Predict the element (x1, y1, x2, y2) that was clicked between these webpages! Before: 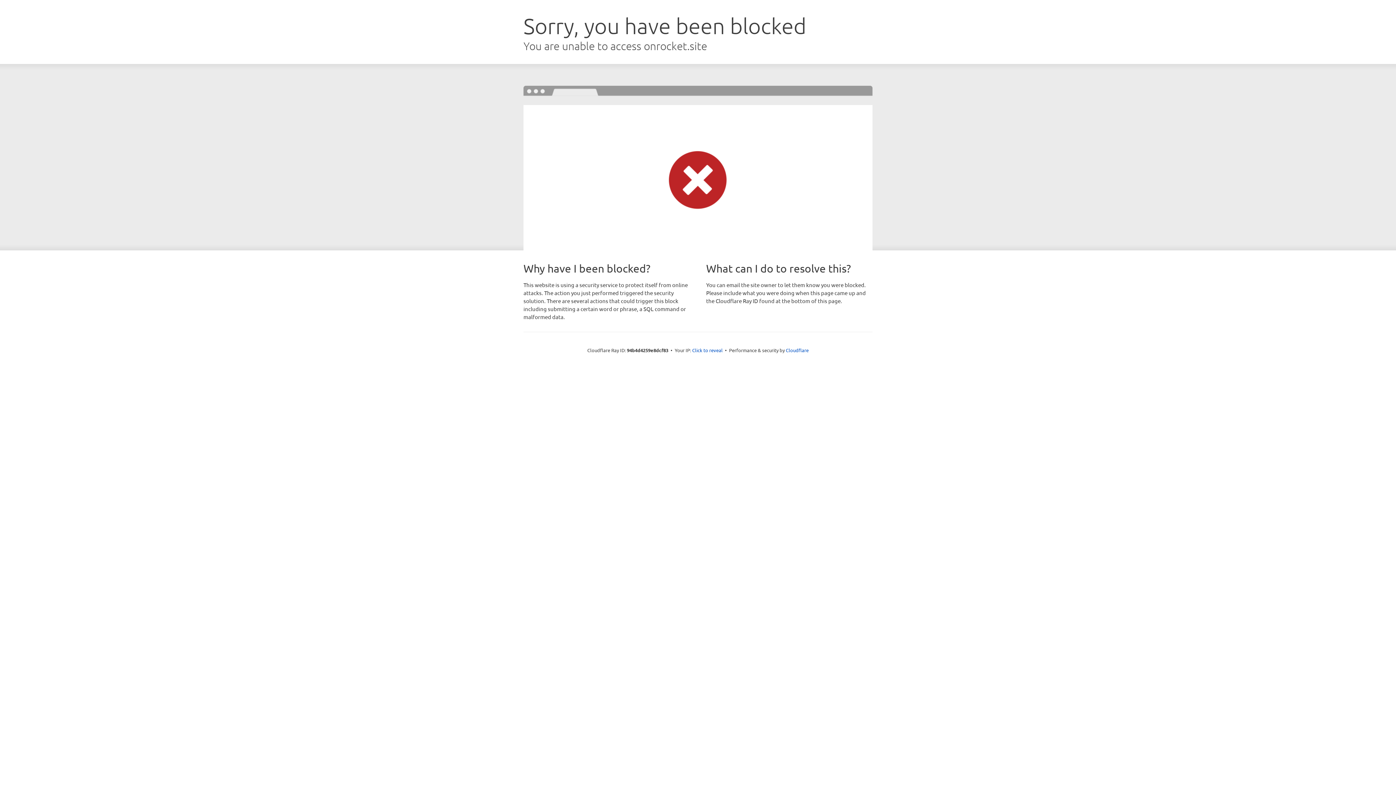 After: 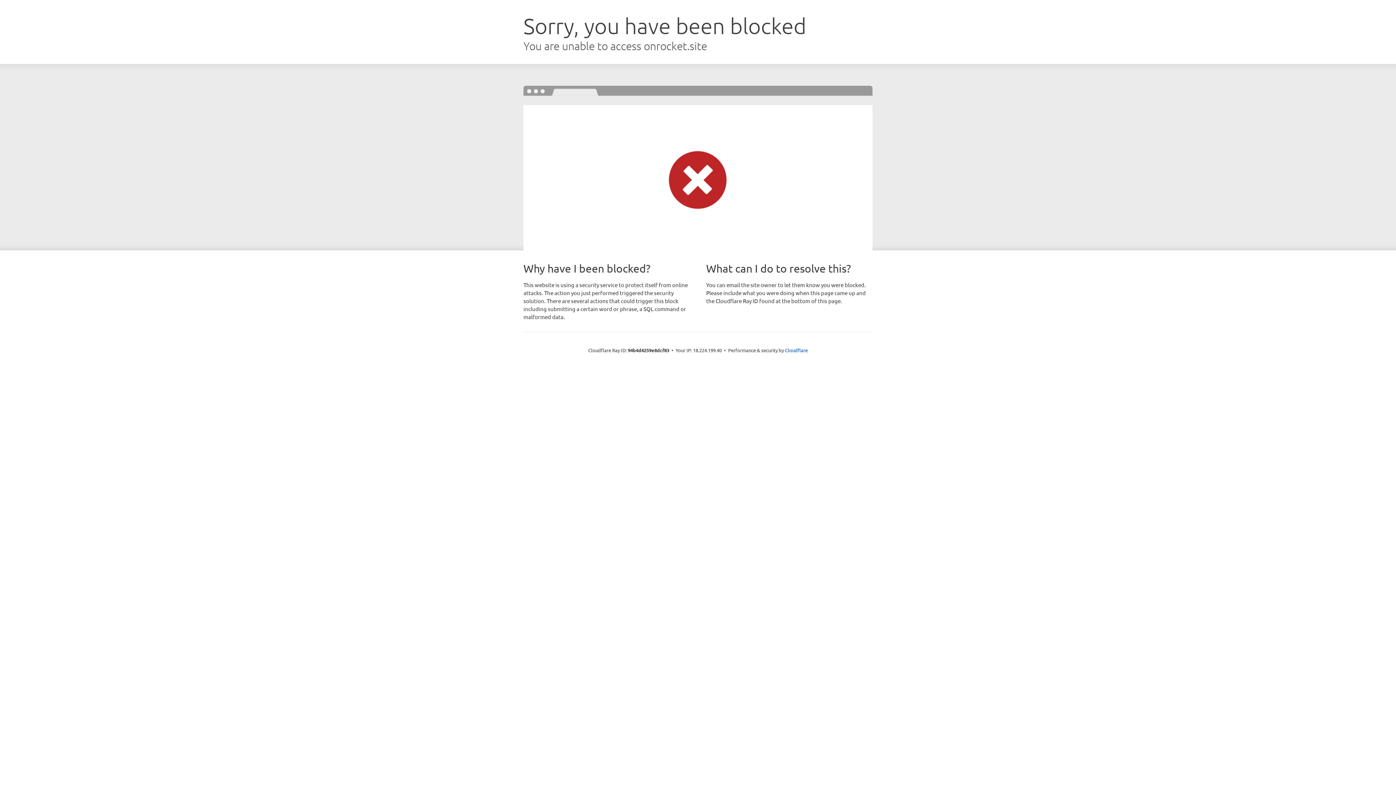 Action: label: Click to reveal bbox: (692, 346, 722, 353)